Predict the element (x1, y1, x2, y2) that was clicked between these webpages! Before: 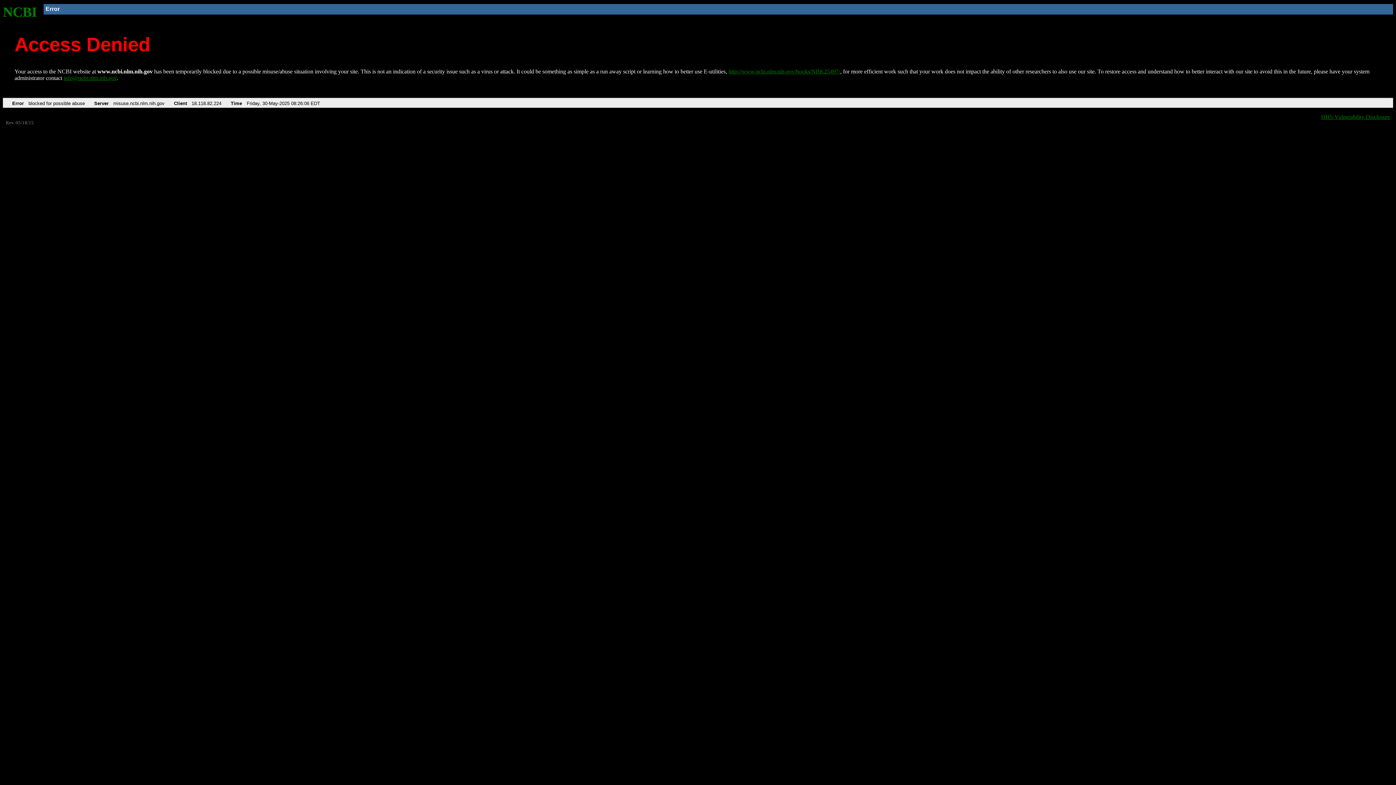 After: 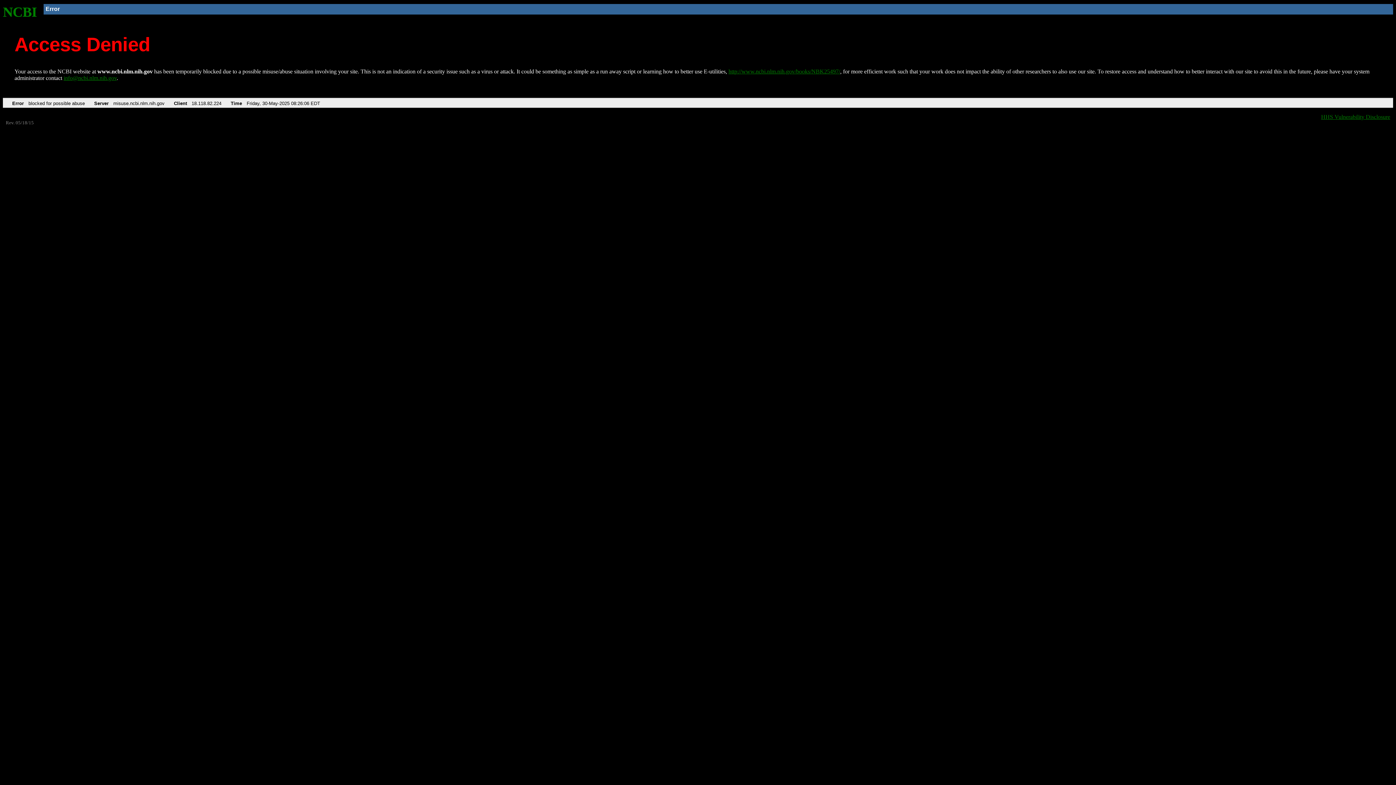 Action: bbox: (63, 75, 116, 81) label: info@ncbi.nlm.nih.gov